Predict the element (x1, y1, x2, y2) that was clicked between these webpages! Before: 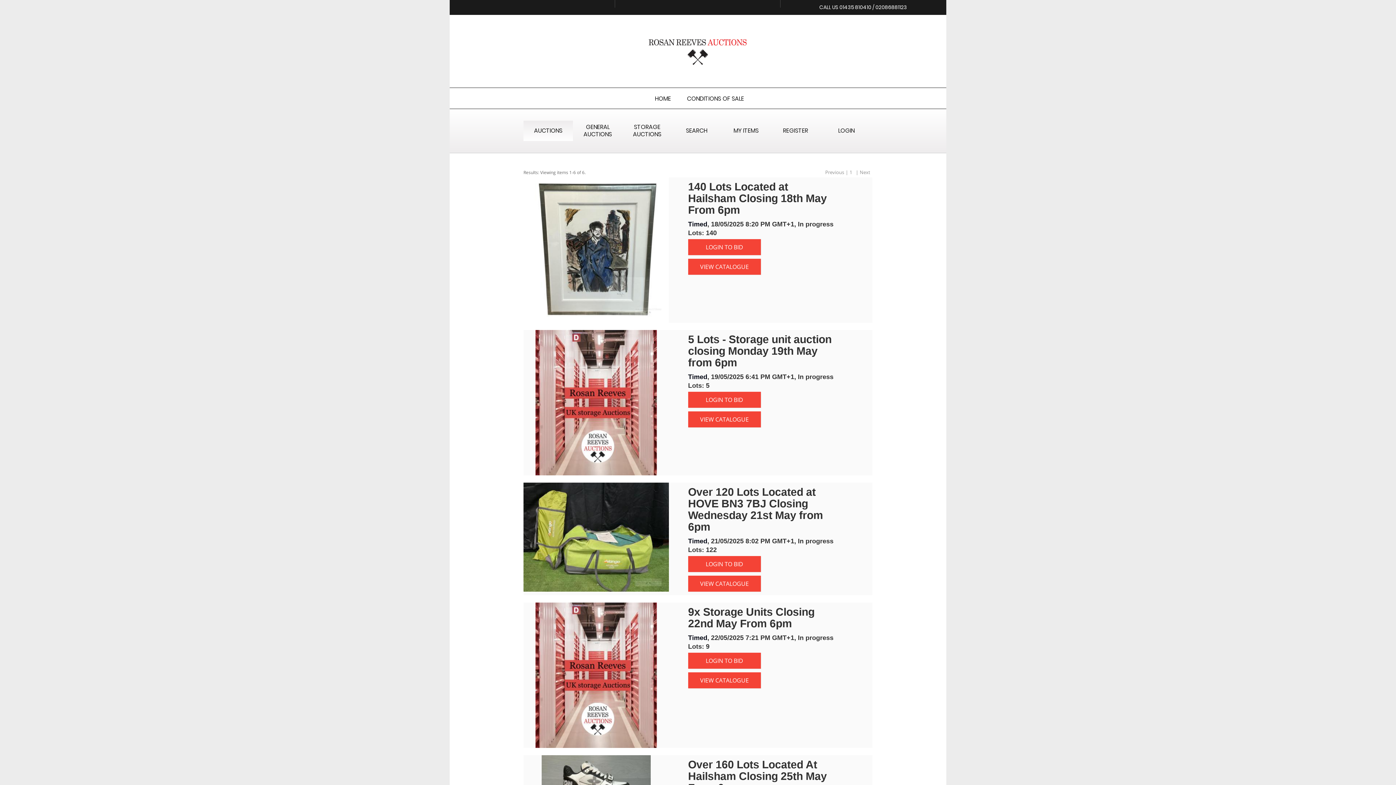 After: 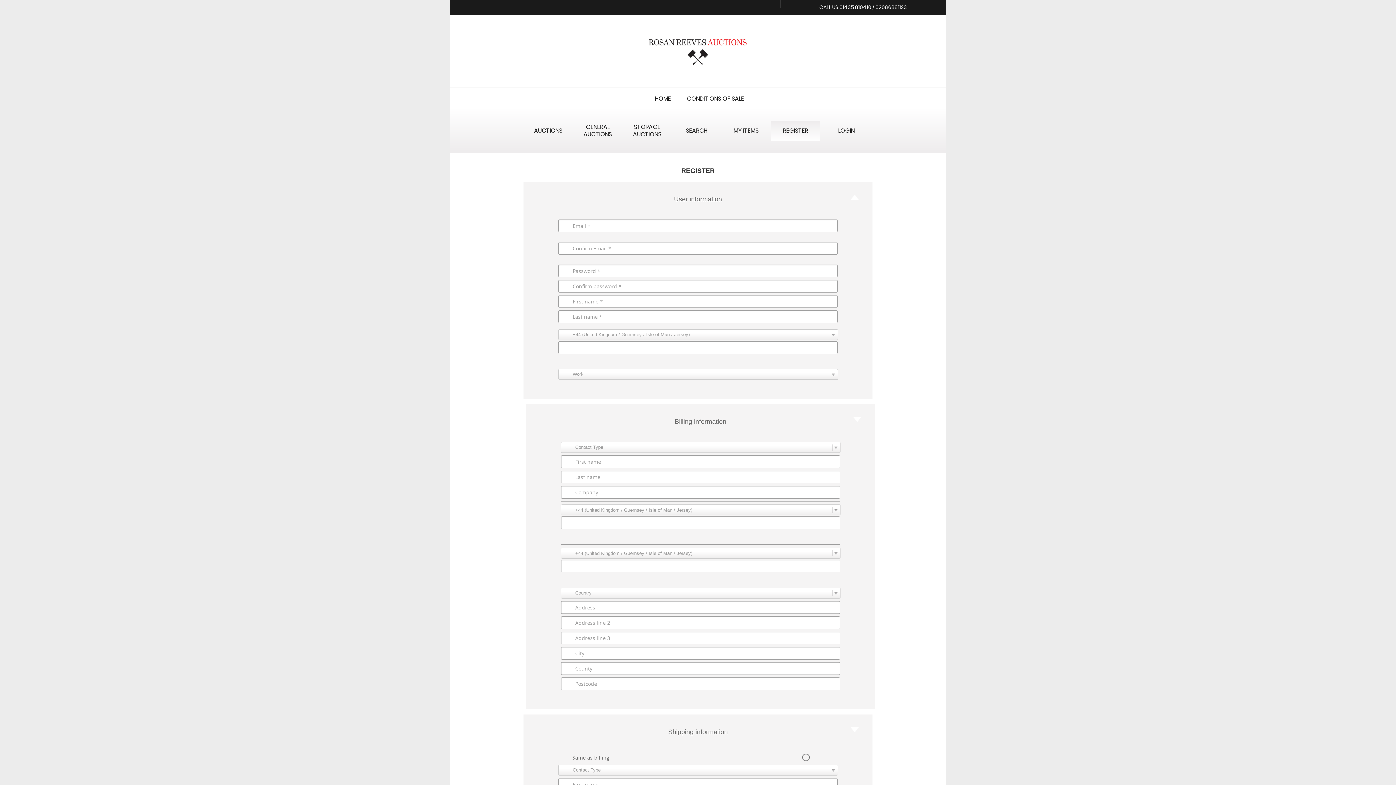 Action: bbox: (770, 120, 820, 140) label: REGISTER